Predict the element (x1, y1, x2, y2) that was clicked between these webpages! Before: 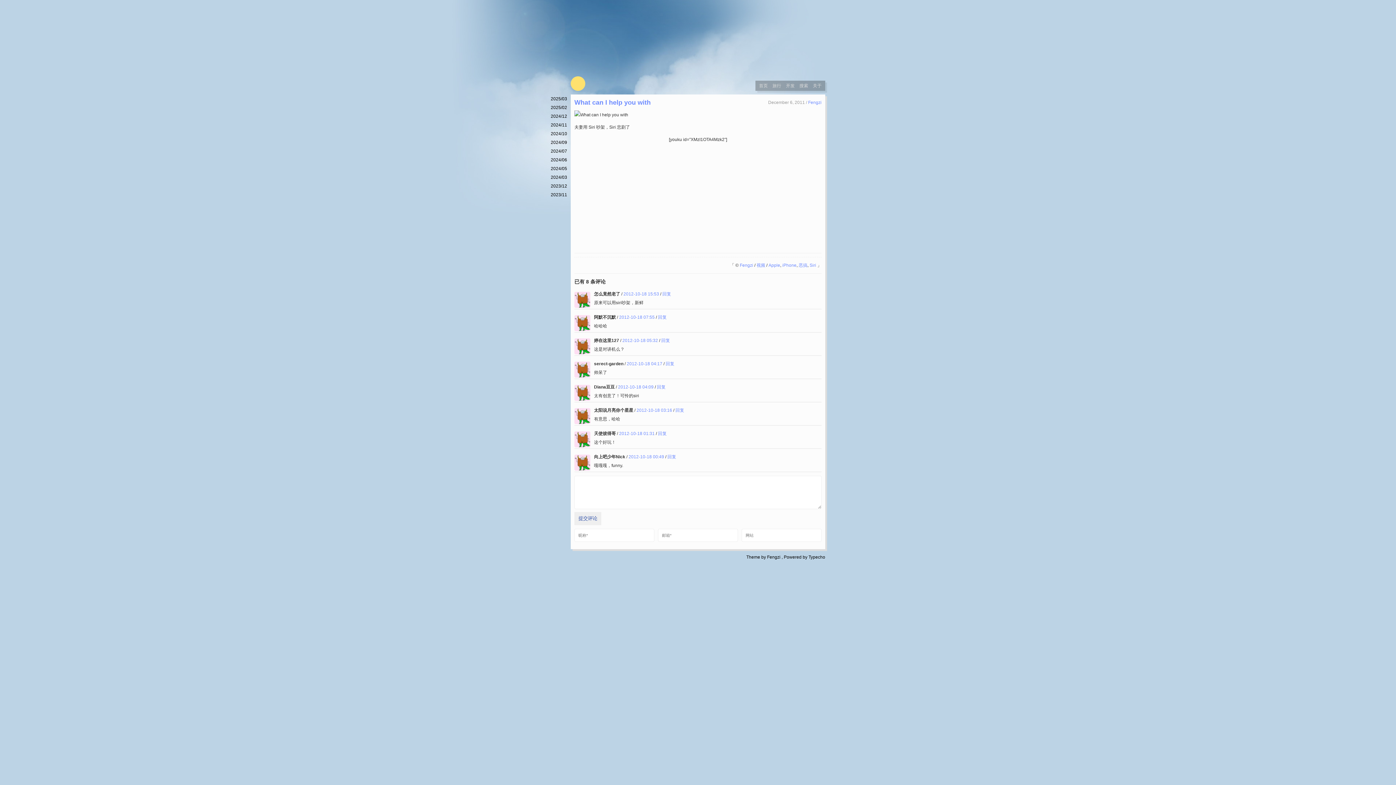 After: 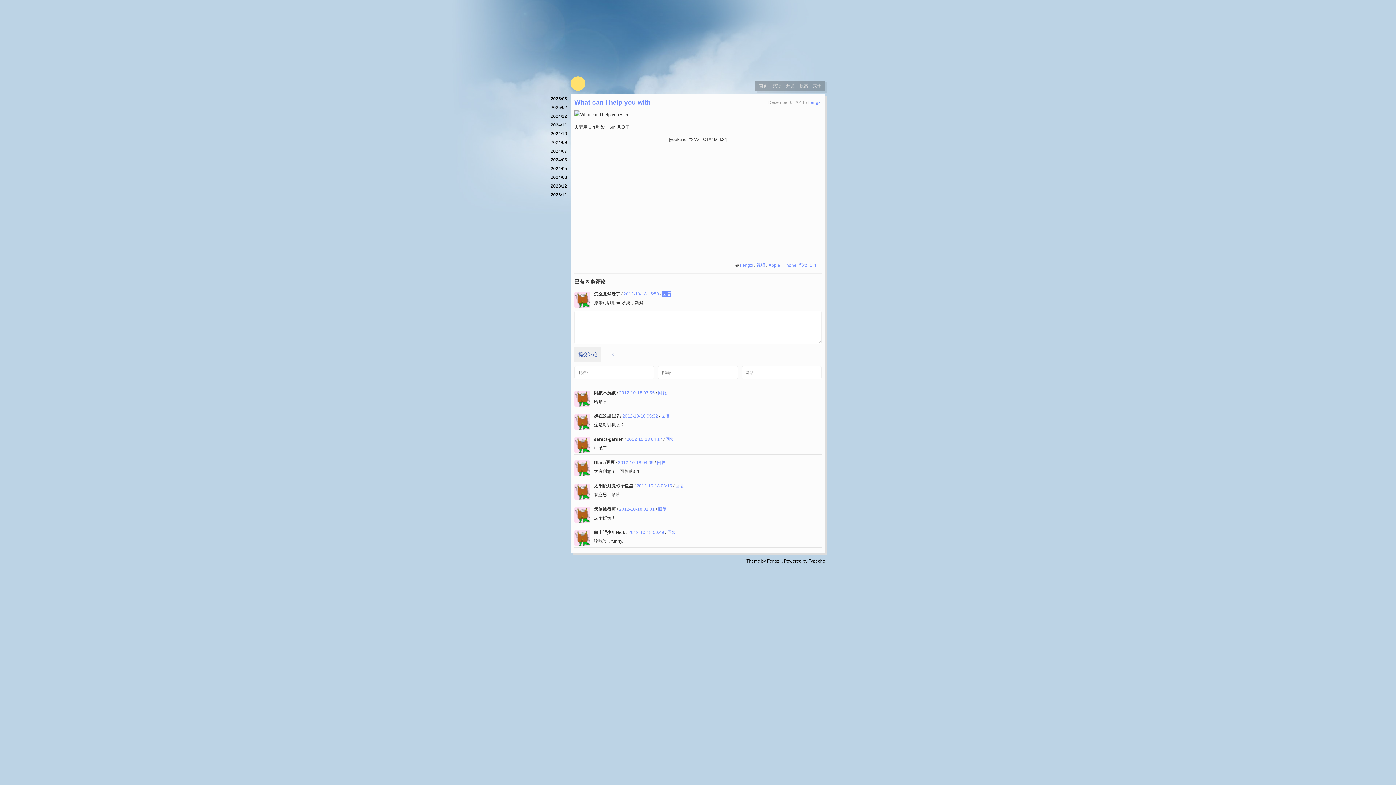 Action: bbox: (662, 291, 671, 296) label: 回复